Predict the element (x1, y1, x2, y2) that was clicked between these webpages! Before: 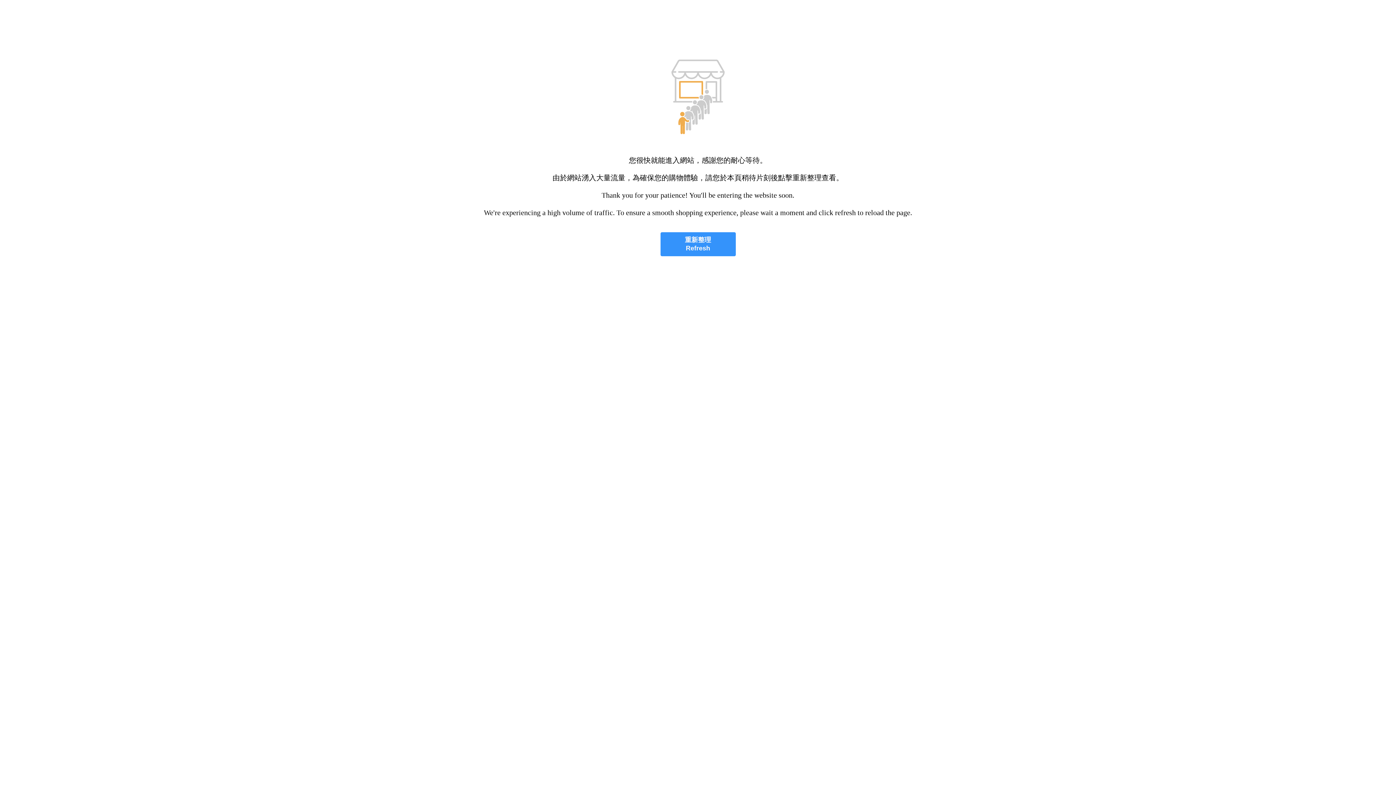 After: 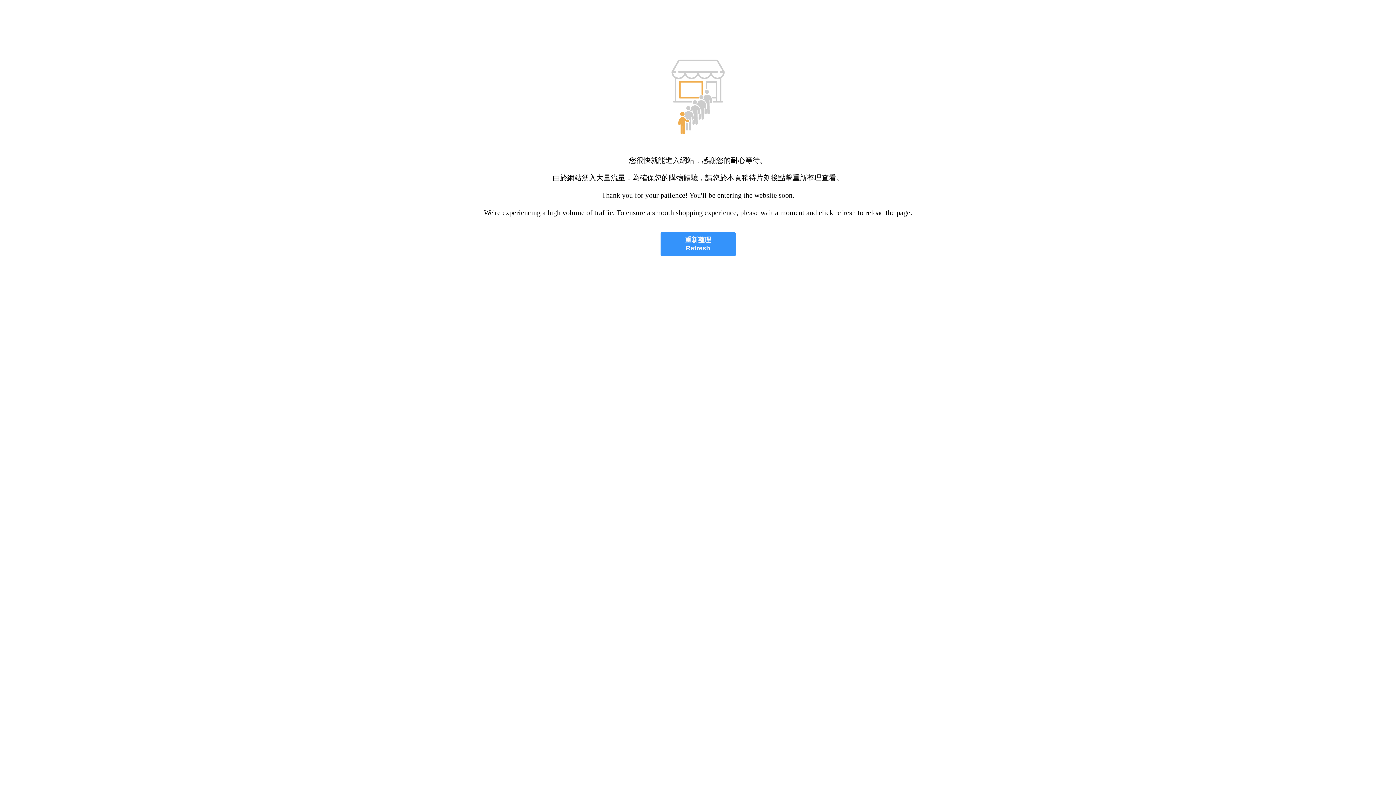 Action: label: 重新整理
Refresh bbox: (660, 232, 735, 256)